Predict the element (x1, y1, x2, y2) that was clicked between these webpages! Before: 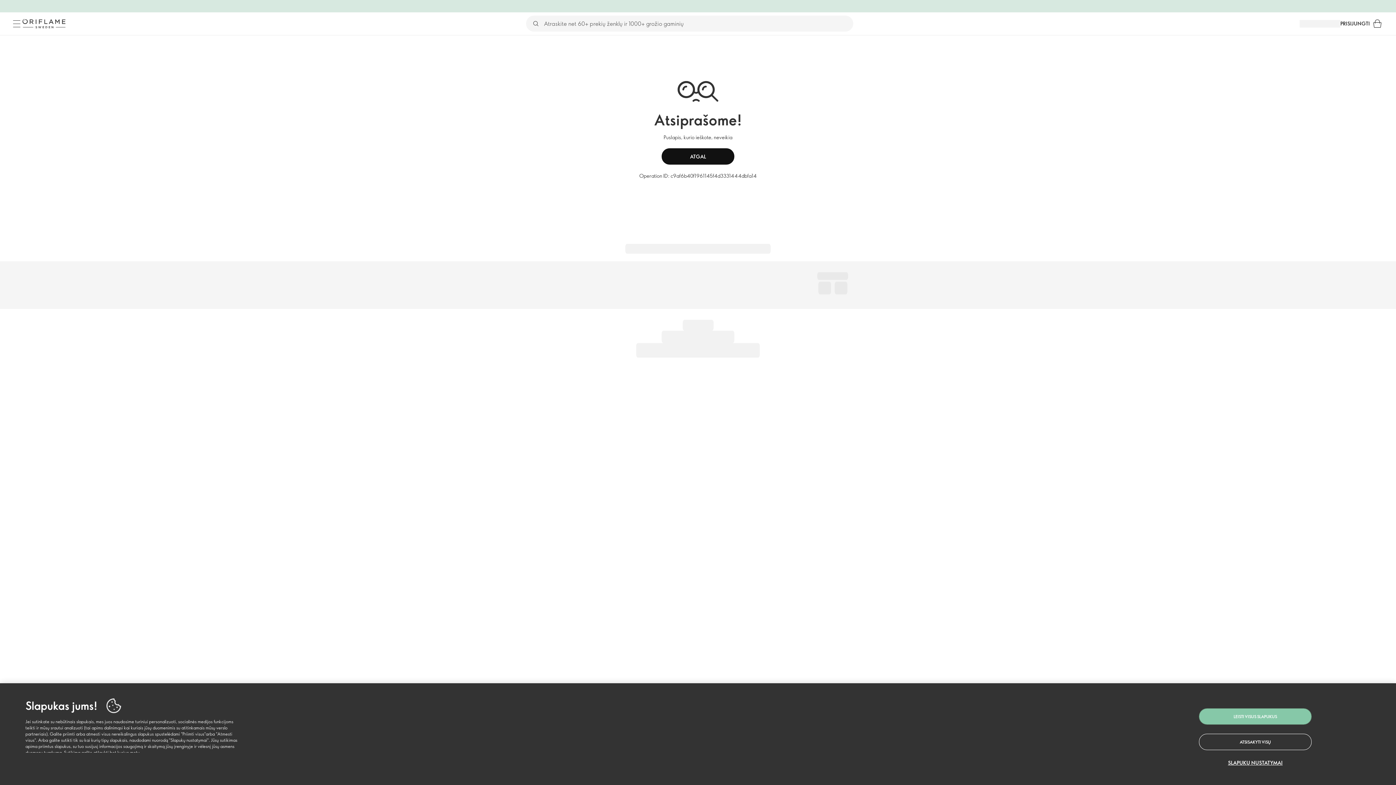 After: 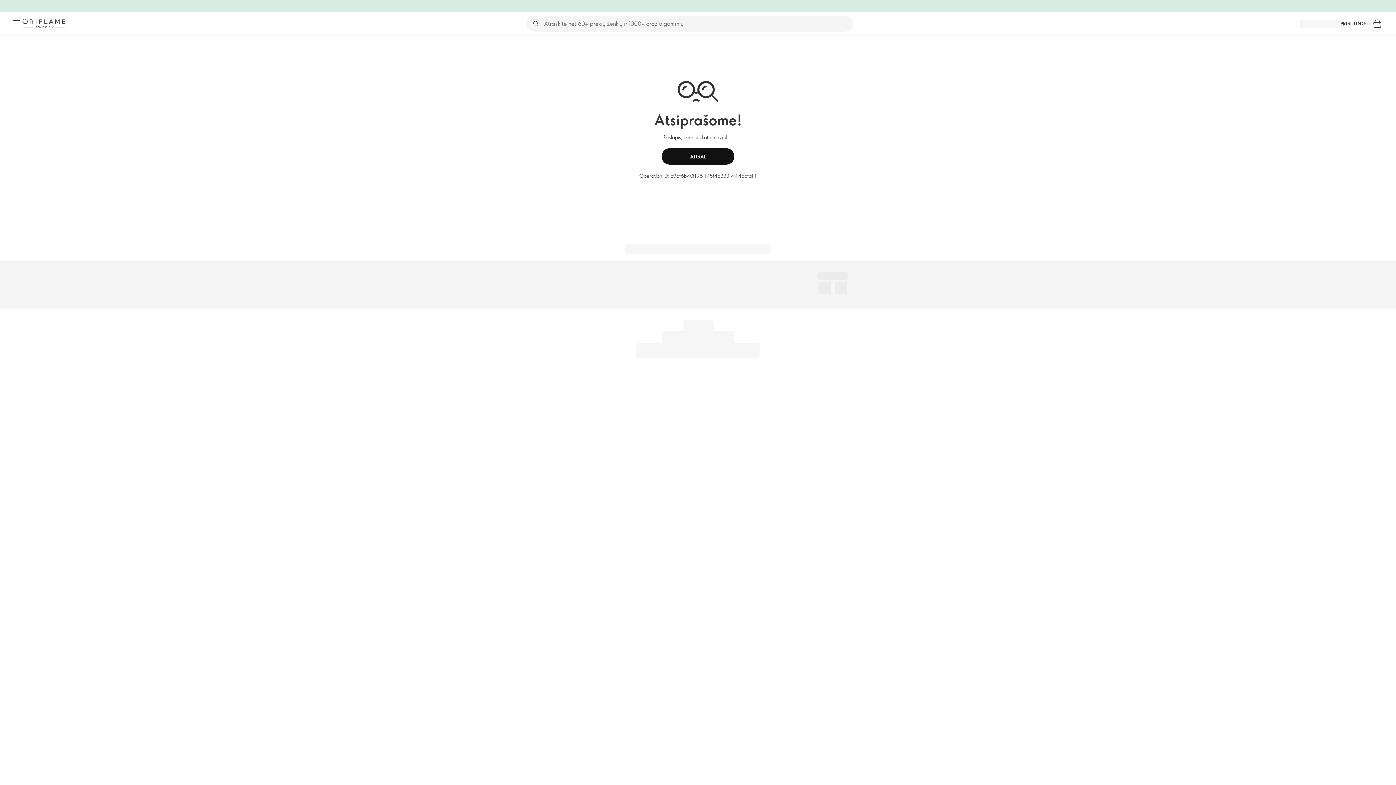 Action: label: ATSISAKYTI VISŲ bbox: (1199, 734, 1312, 750)